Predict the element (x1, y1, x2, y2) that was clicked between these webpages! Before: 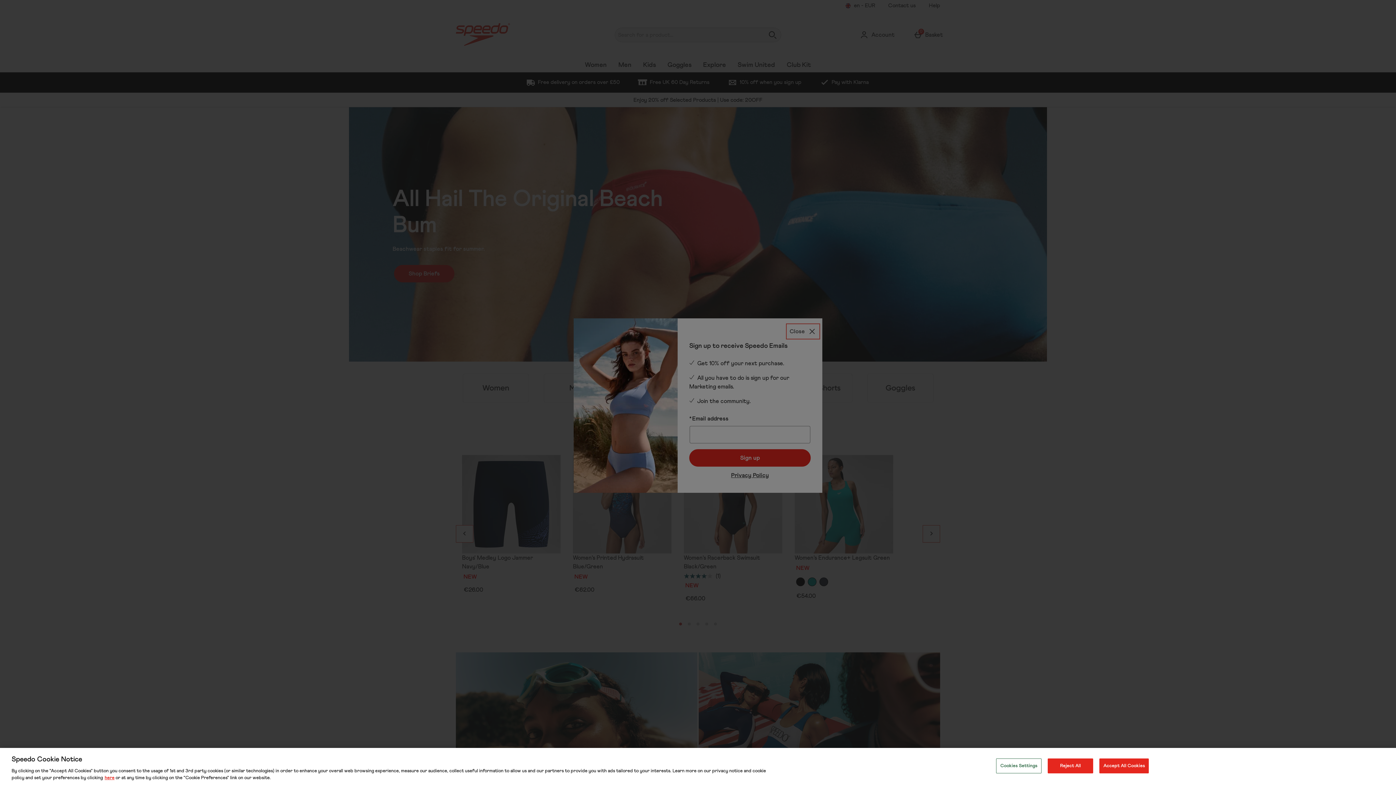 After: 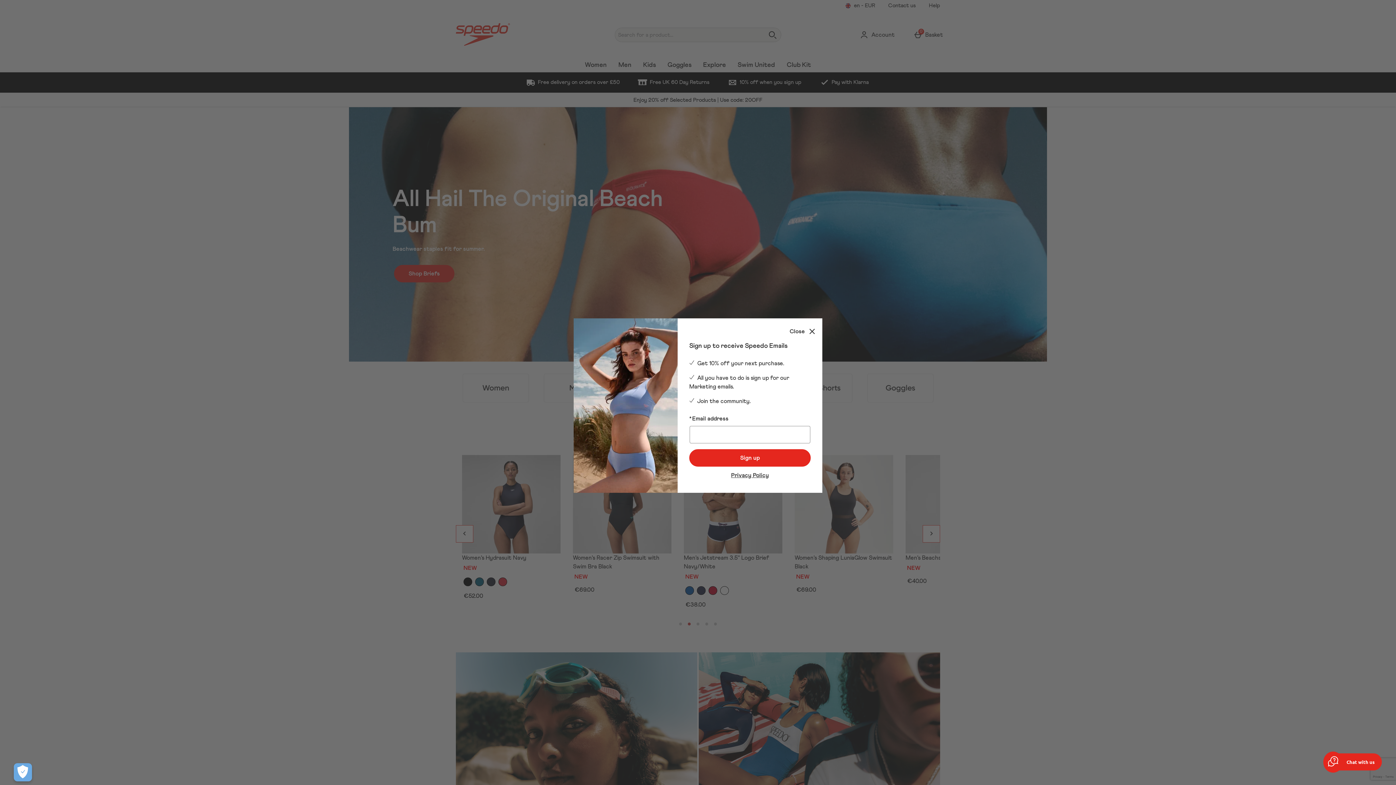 Action: label: Accept All Cookies bbox: (1099, 758, 1149, 773)